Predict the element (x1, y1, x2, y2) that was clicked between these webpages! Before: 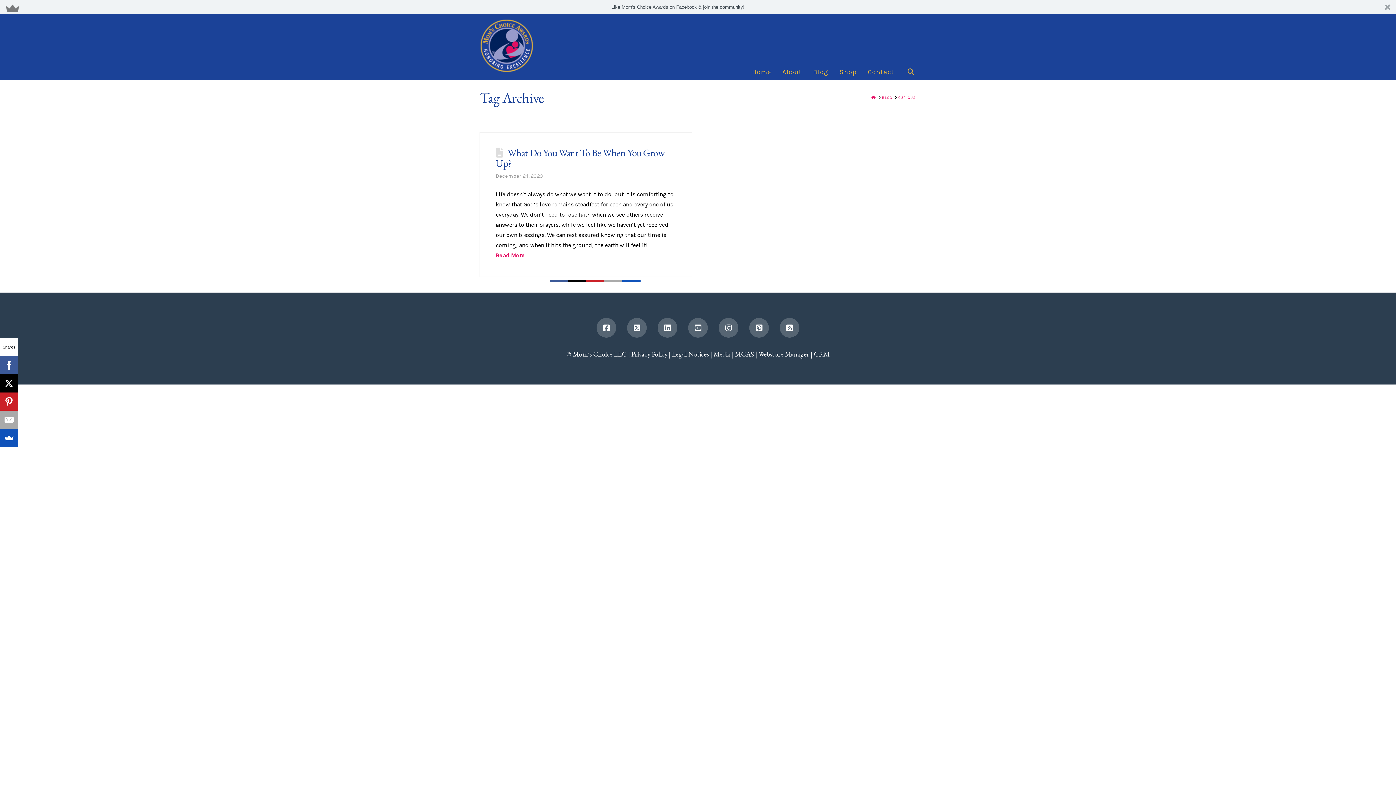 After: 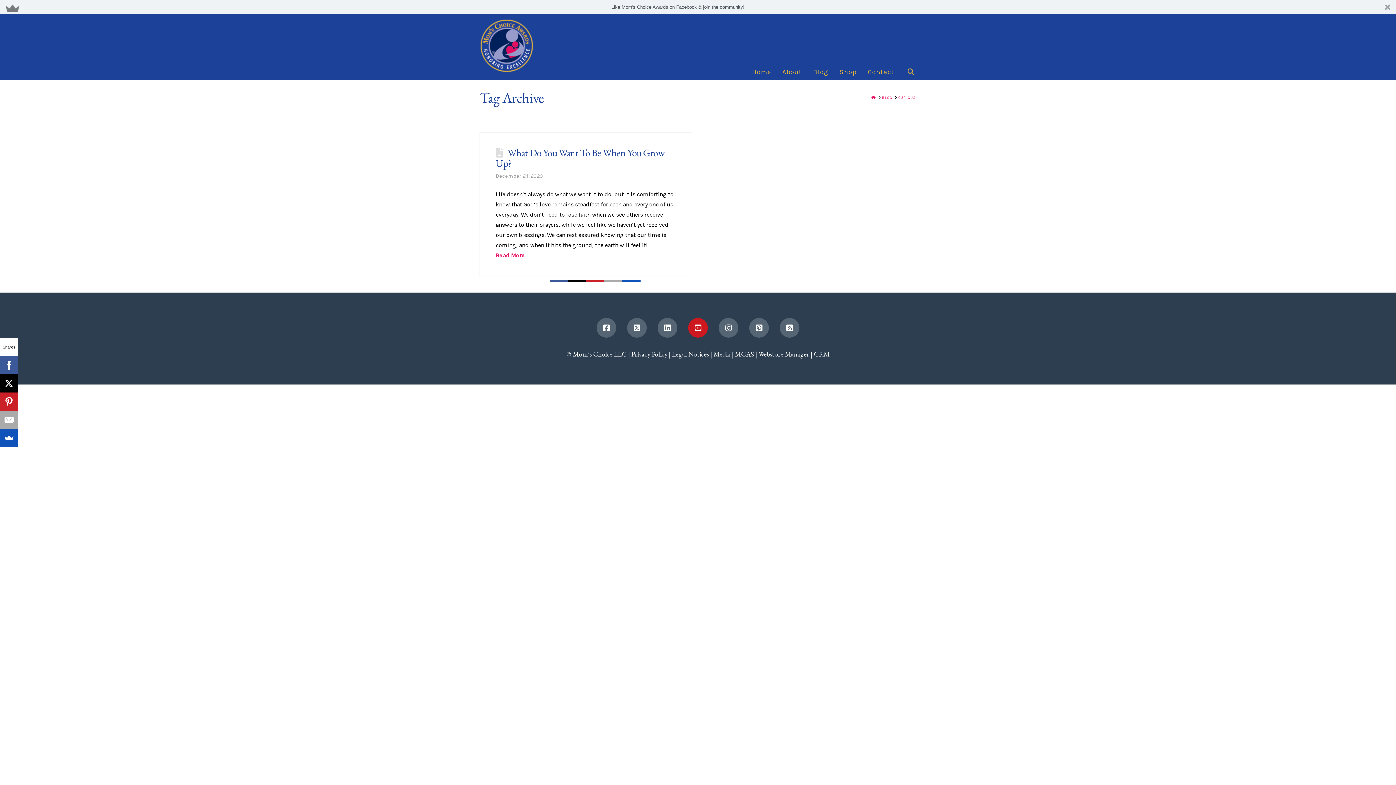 Action: bbox: (688, 303, 708, 323)